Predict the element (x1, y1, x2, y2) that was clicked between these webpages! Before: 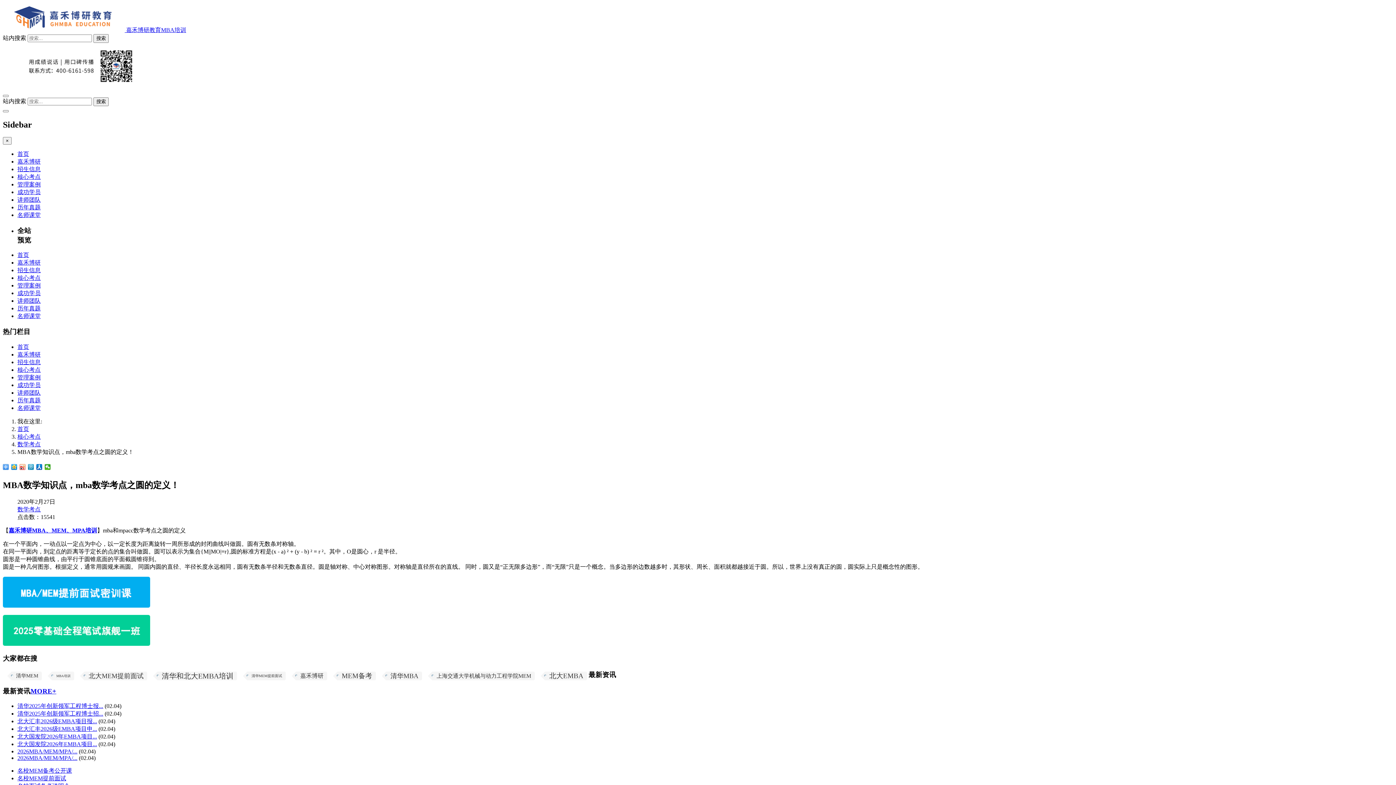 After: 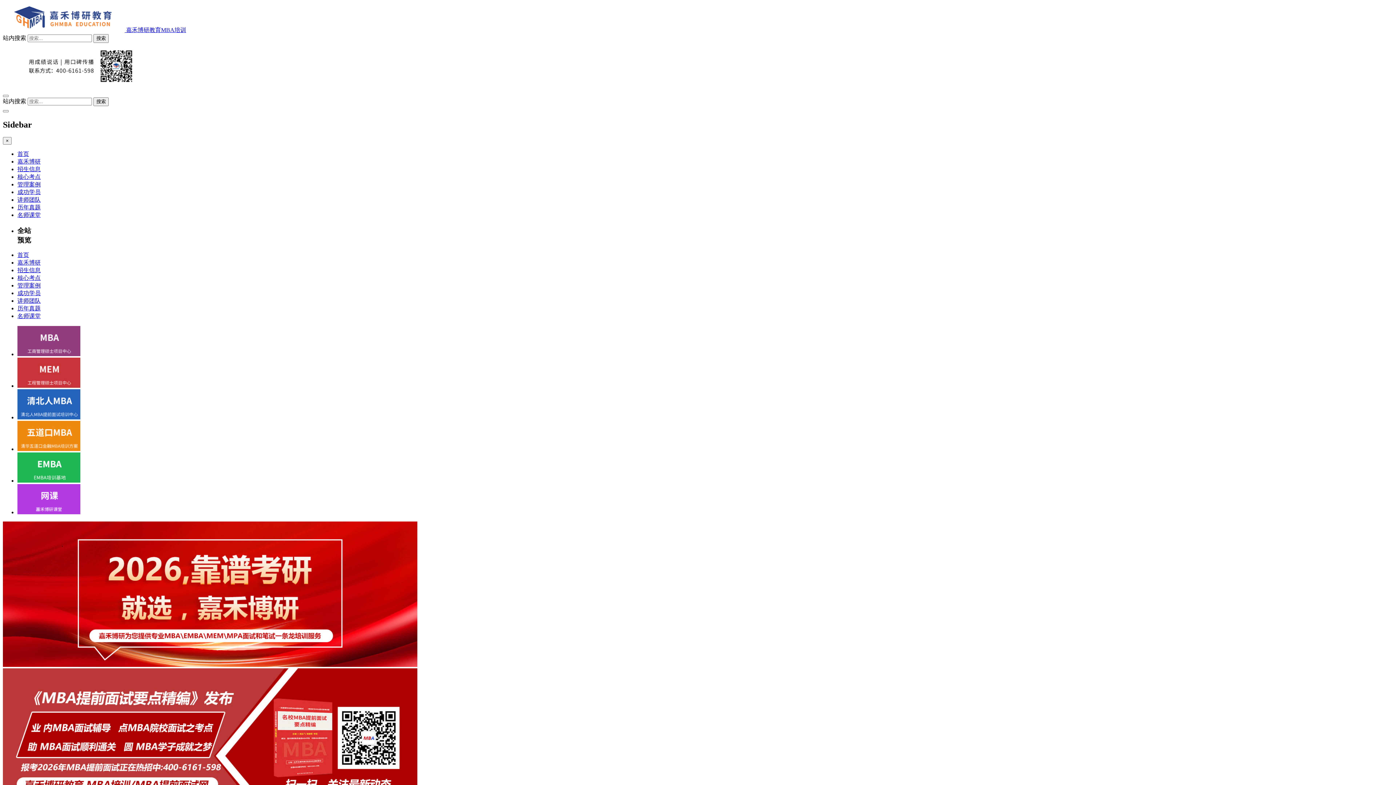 Action: bbox: (17, 252, 29, 258) label: 首页